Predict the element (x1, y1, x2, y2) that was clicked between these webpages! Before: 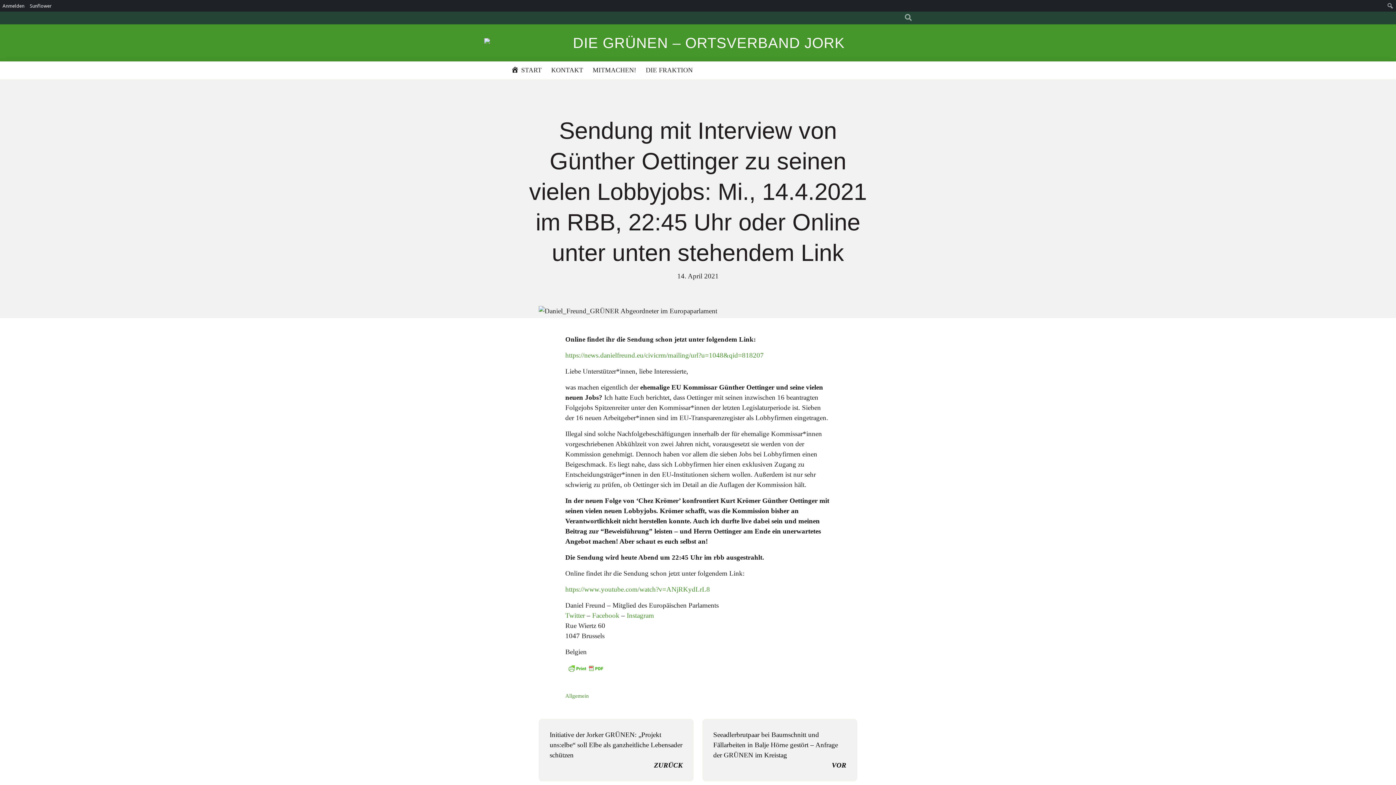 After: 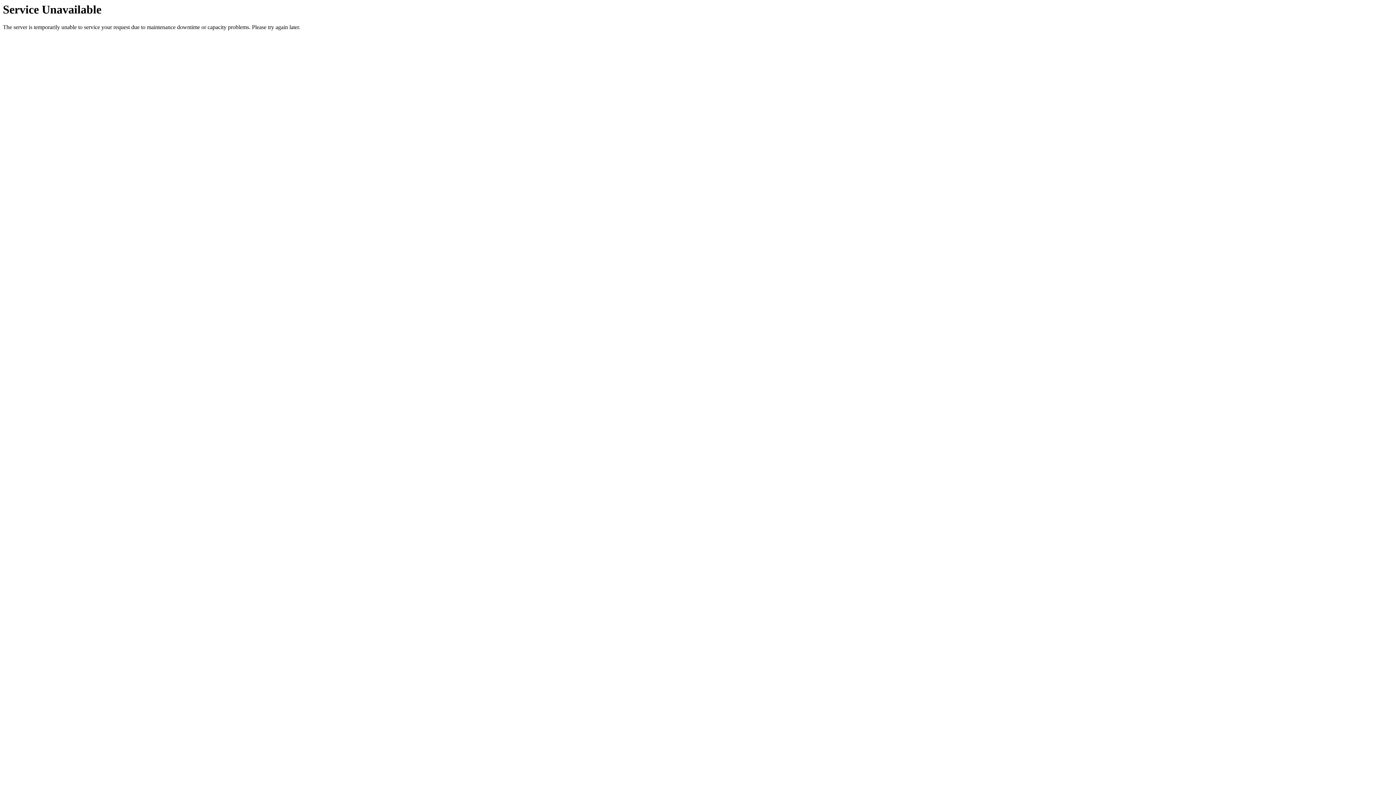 Action: label: Seeadlerbrutpaar bei Baumschnitt und Fällarbeiten in Balje Hörne gestört – Anfrage der GRÜNEN im Kreistag
VOR bbox: (702, 719, 857, 781)